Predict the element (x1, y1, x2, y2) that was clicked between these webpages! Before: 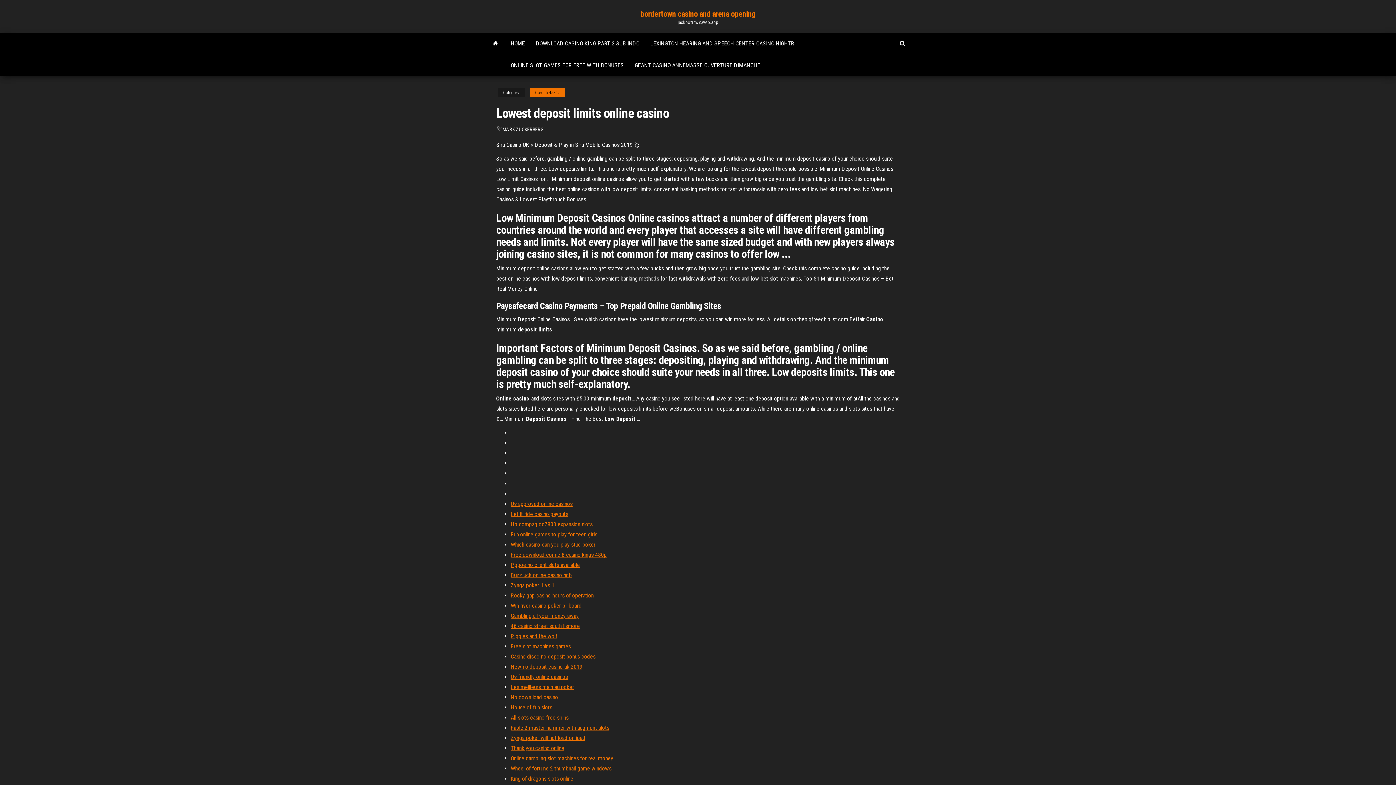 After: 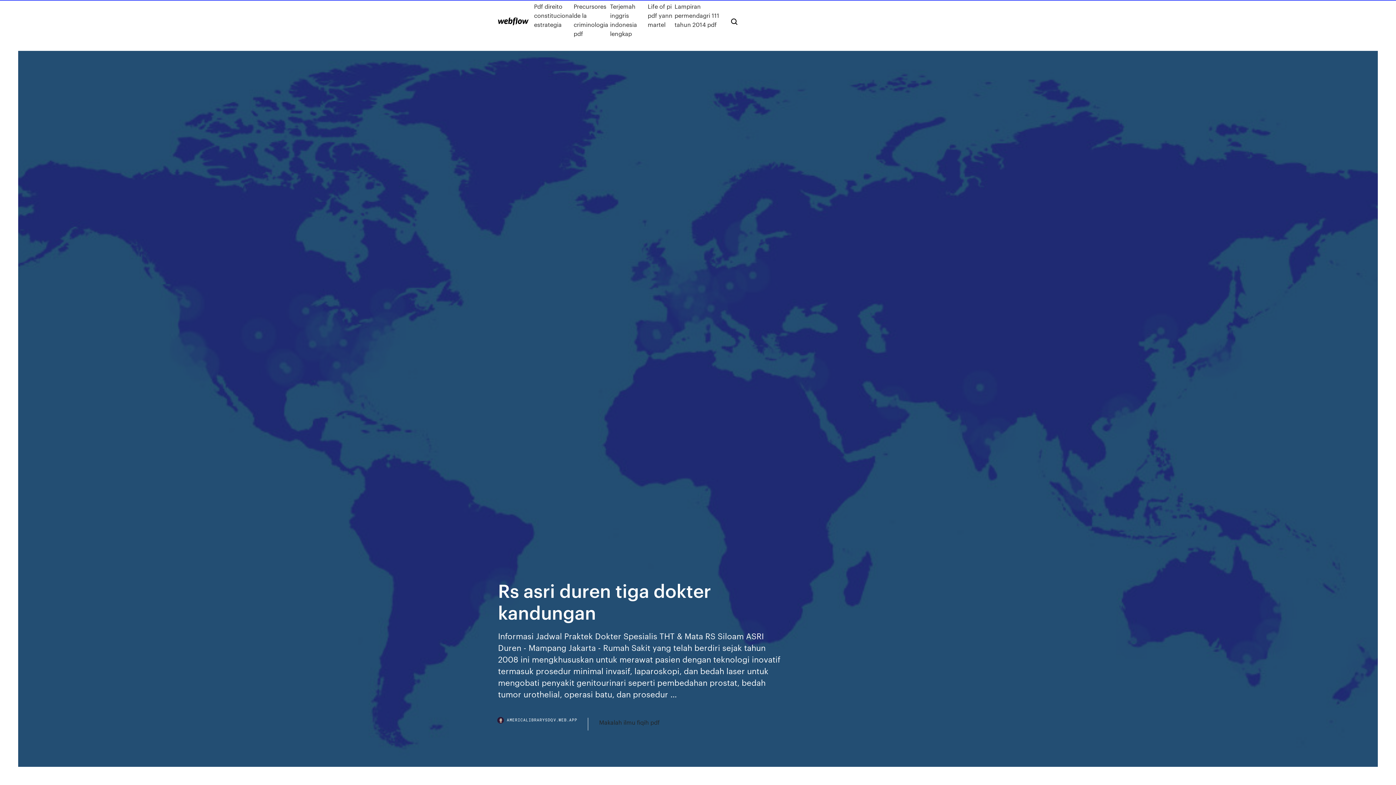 Action: bbox: (510, 622, 580, 629) label: 46 casino street south lismore